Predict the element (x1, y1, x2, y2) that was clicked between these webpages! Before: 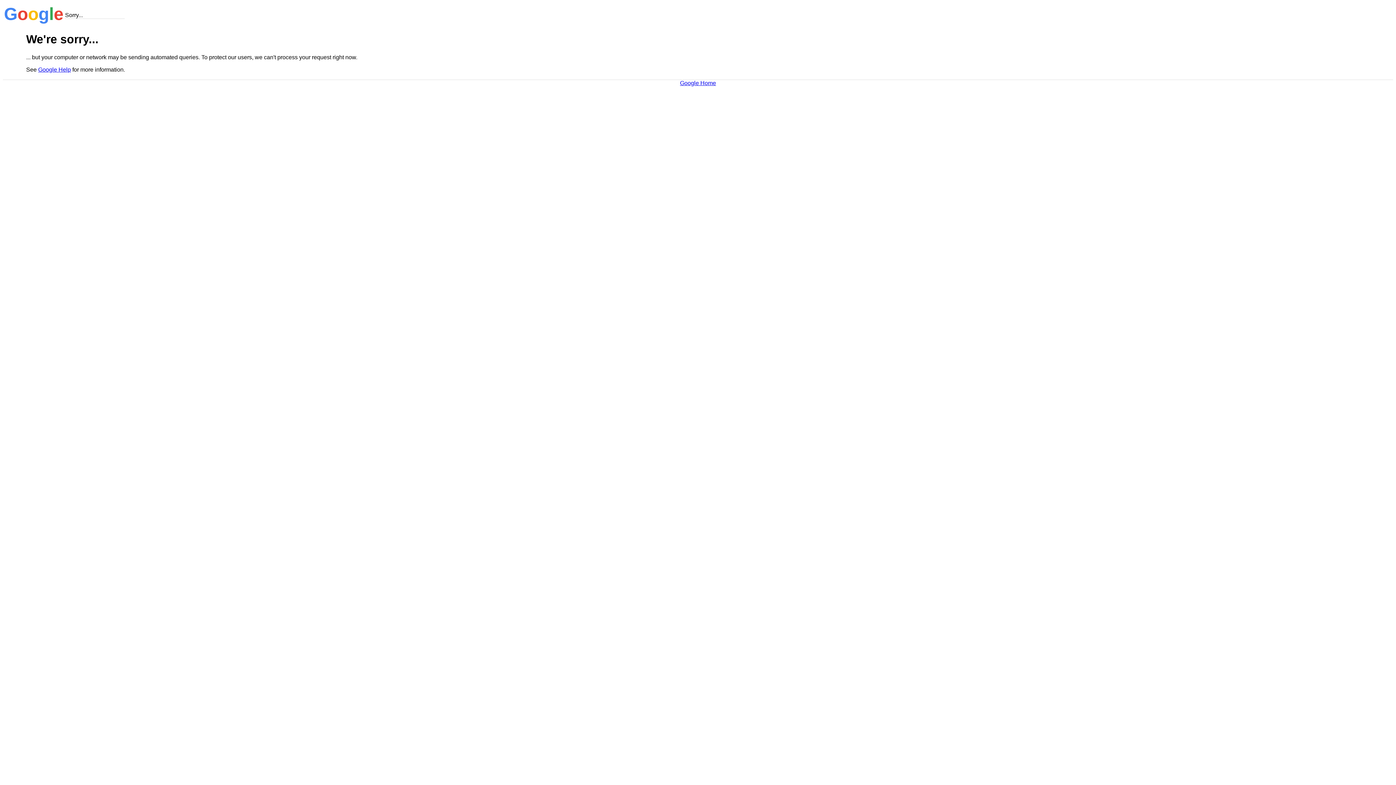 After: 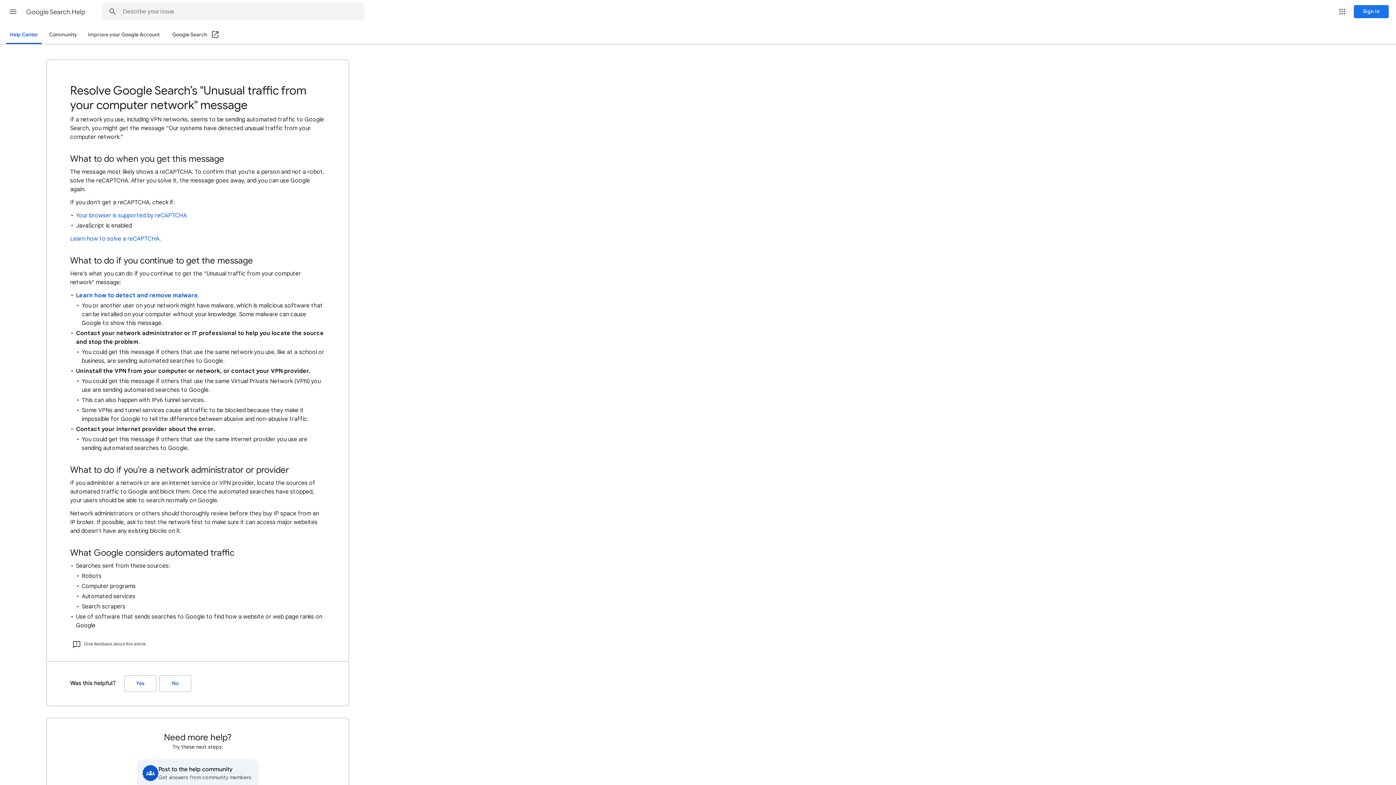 Action: label: Google Help bbox: (38, 66, 70, 72)